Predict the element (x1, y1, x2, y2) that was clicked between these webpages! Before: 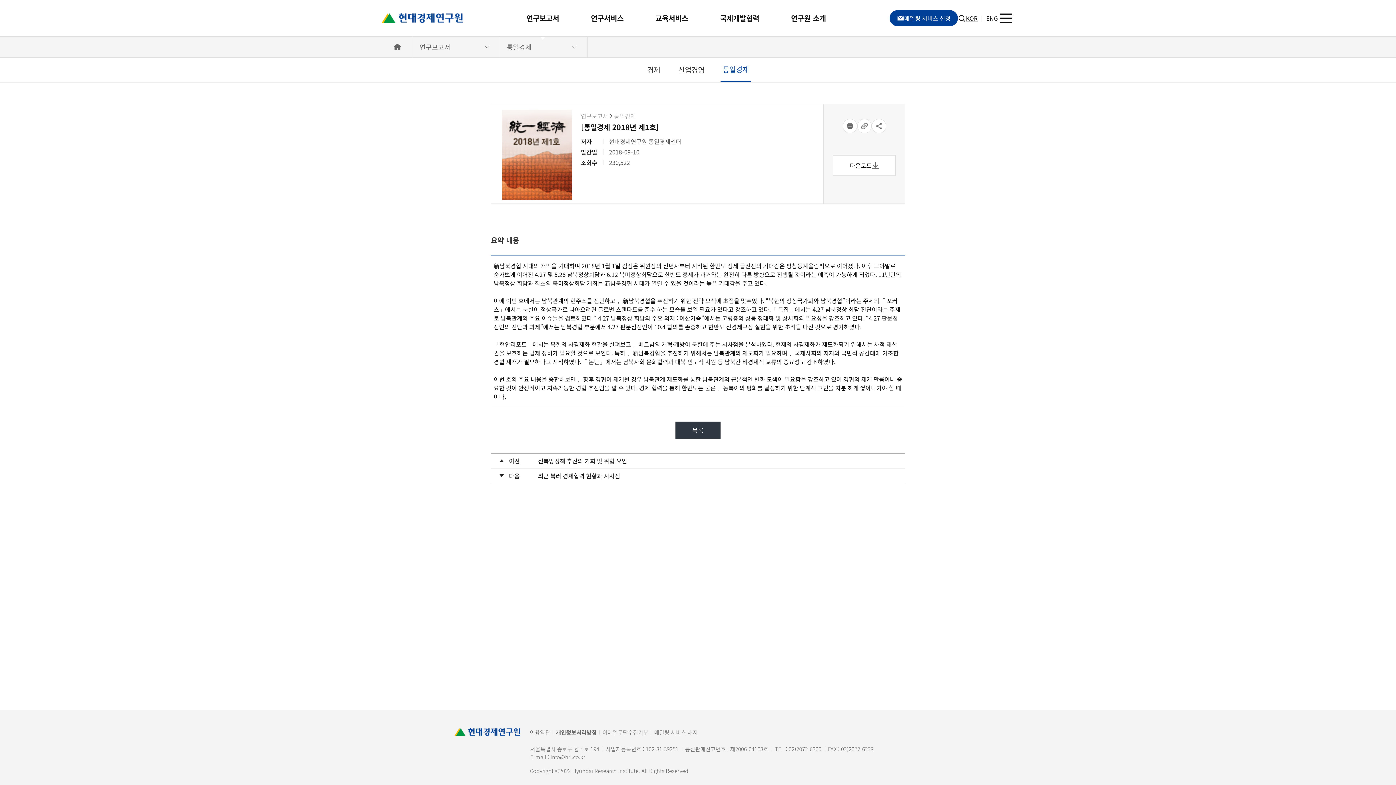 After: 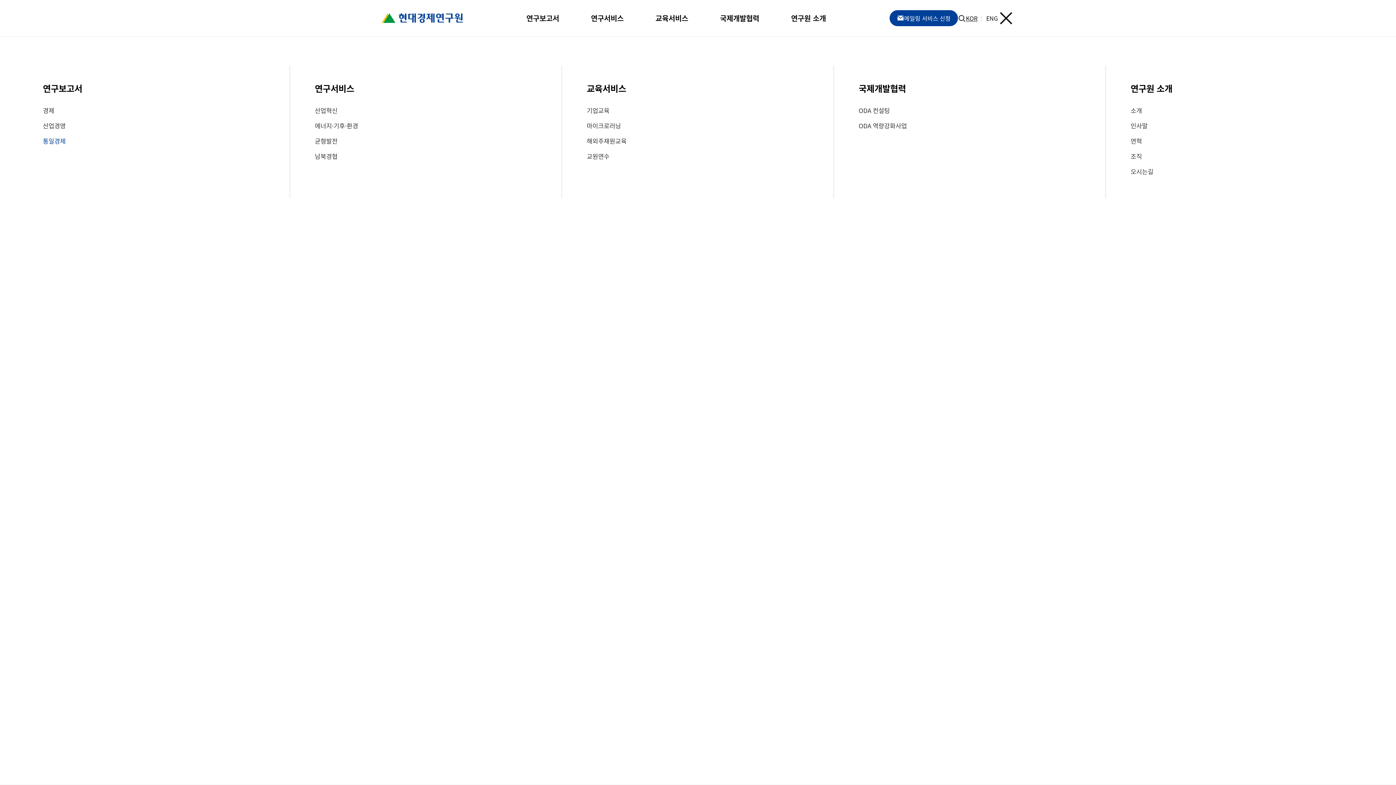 Action: bbox: (998, 10, 1014, 26)